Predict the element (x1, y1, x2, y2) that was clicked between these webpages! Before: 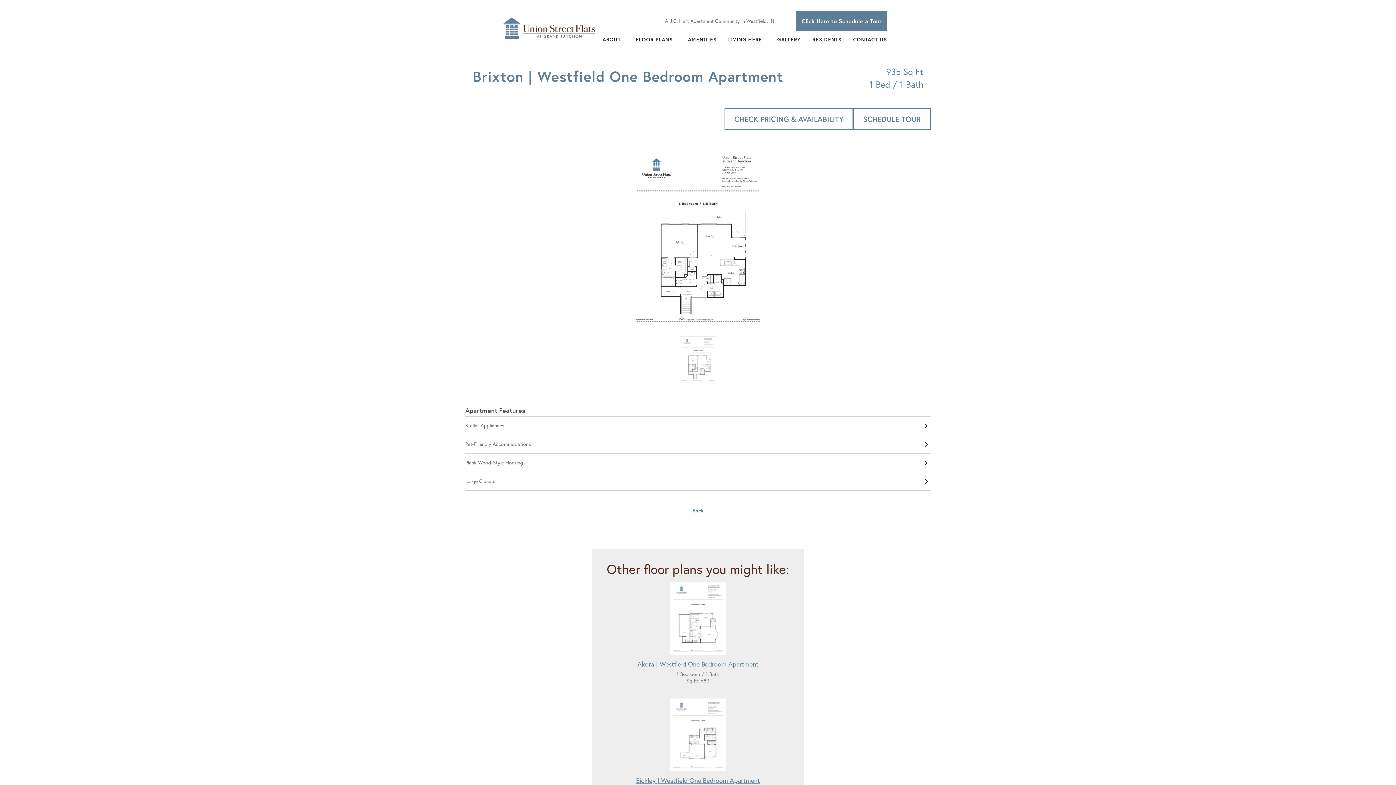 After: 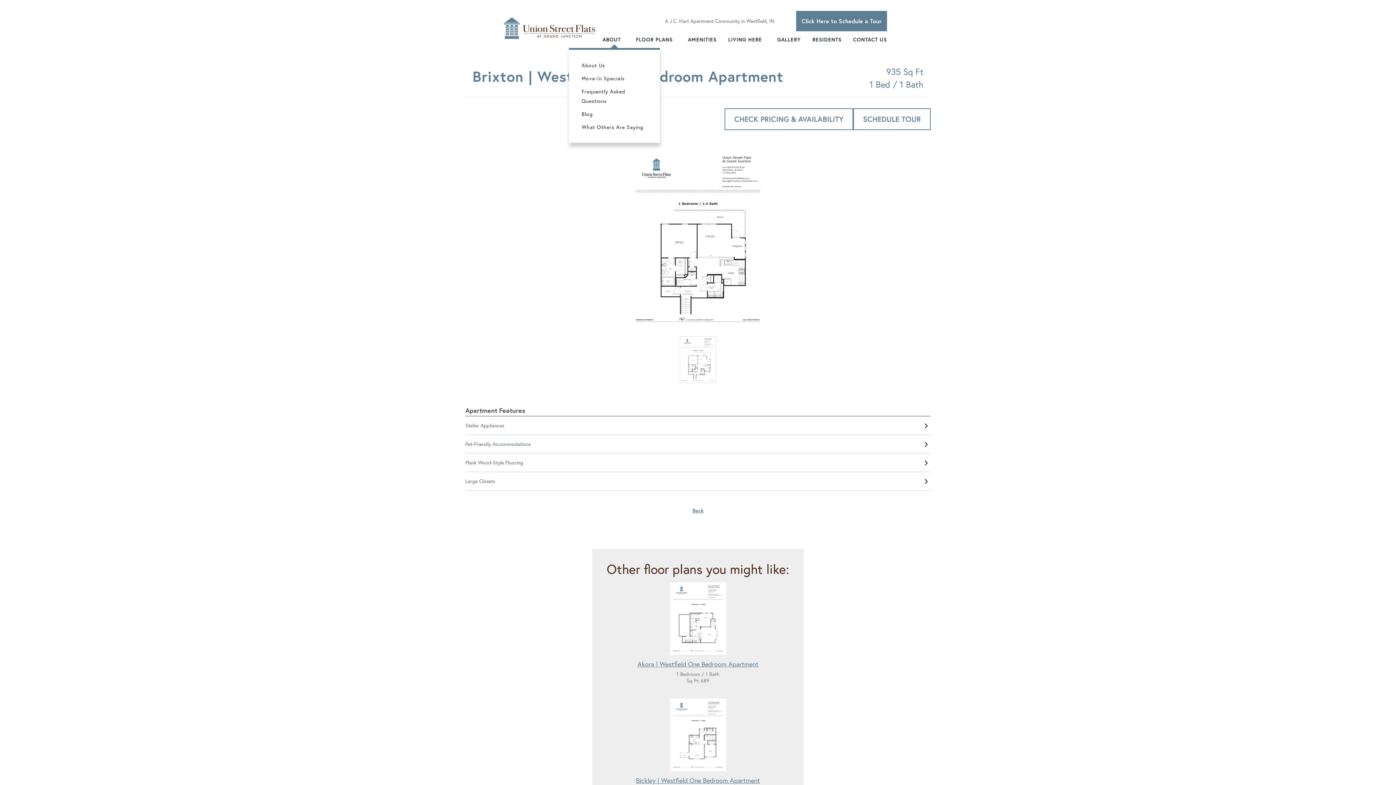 Action: bbox: (622, 31, 626, 48)